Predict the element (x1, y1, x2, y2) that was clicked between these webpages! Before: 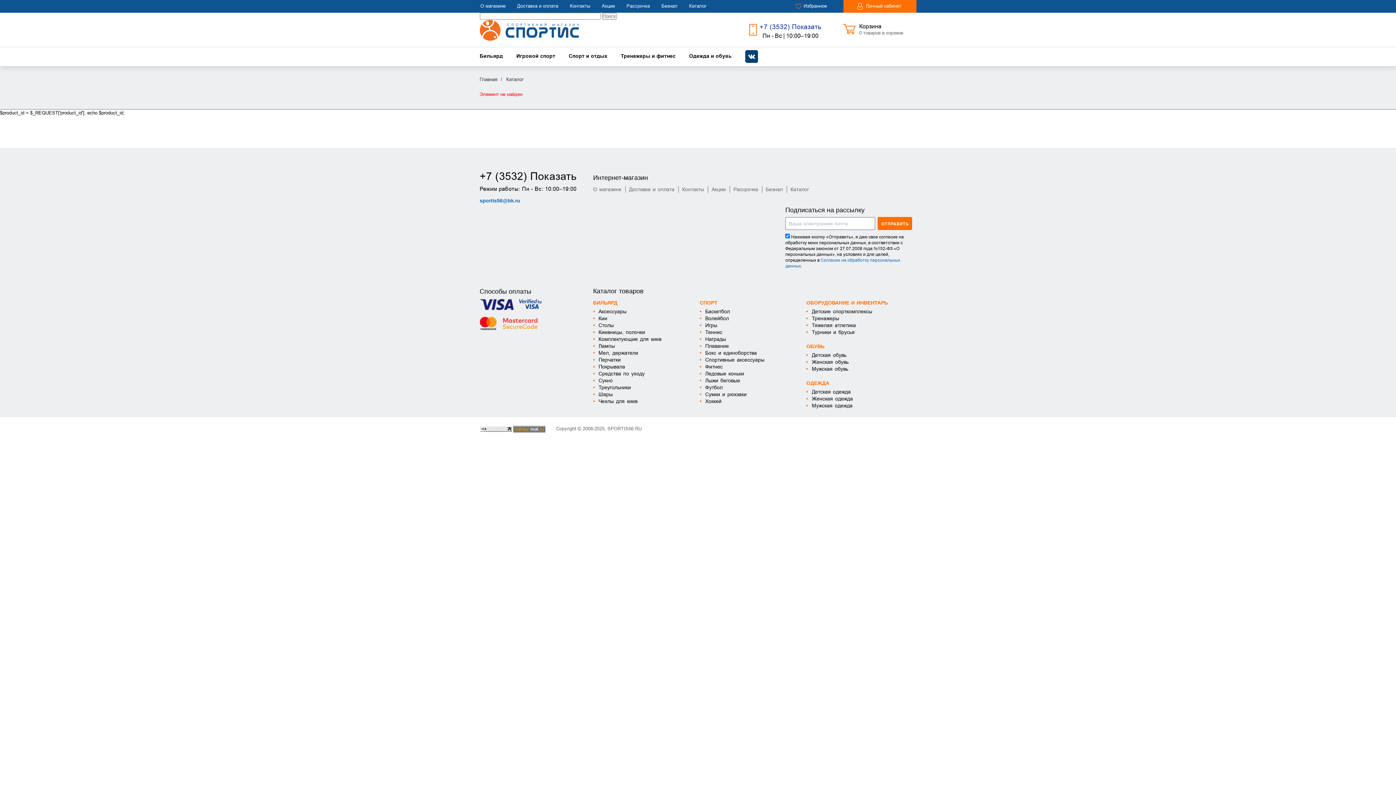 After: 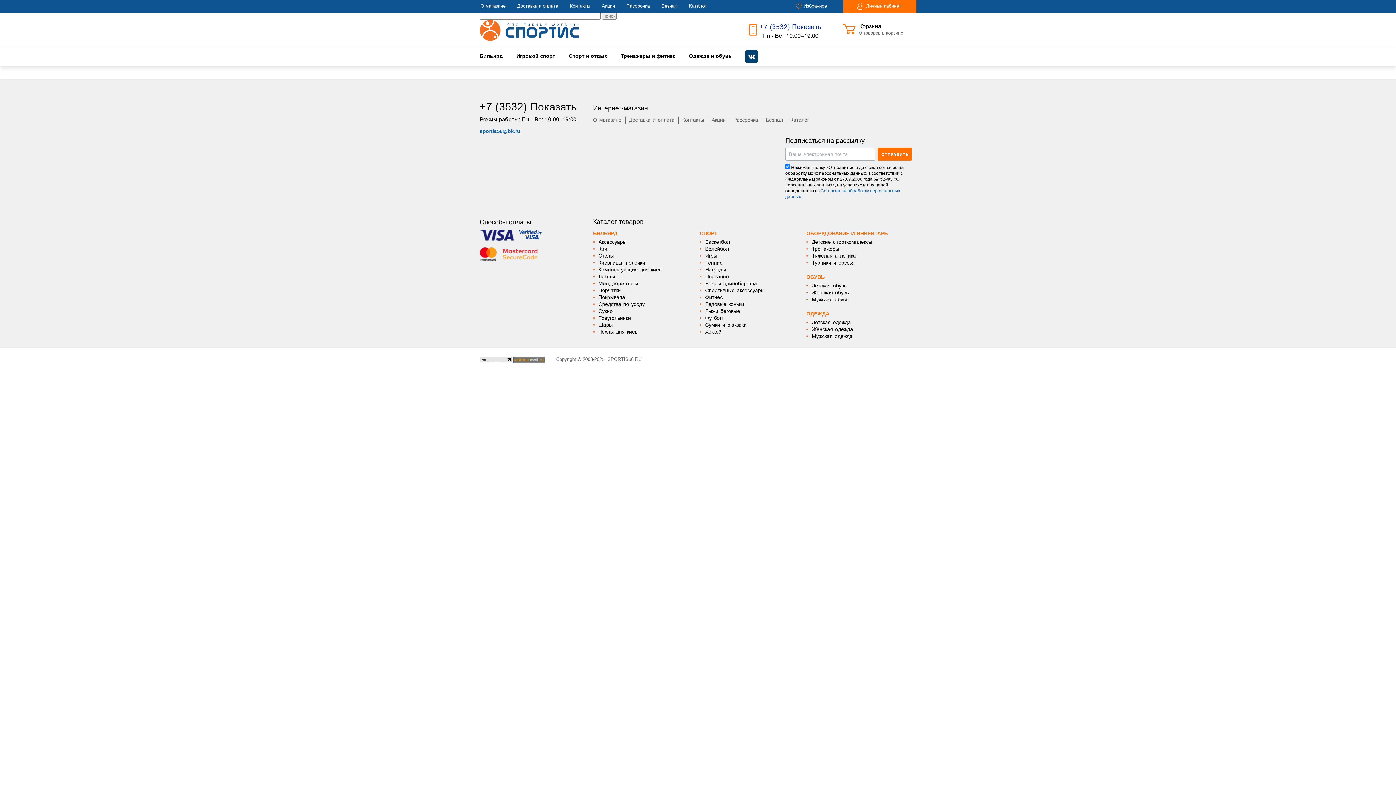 Action: bbox: (479, 159, 593, 175)